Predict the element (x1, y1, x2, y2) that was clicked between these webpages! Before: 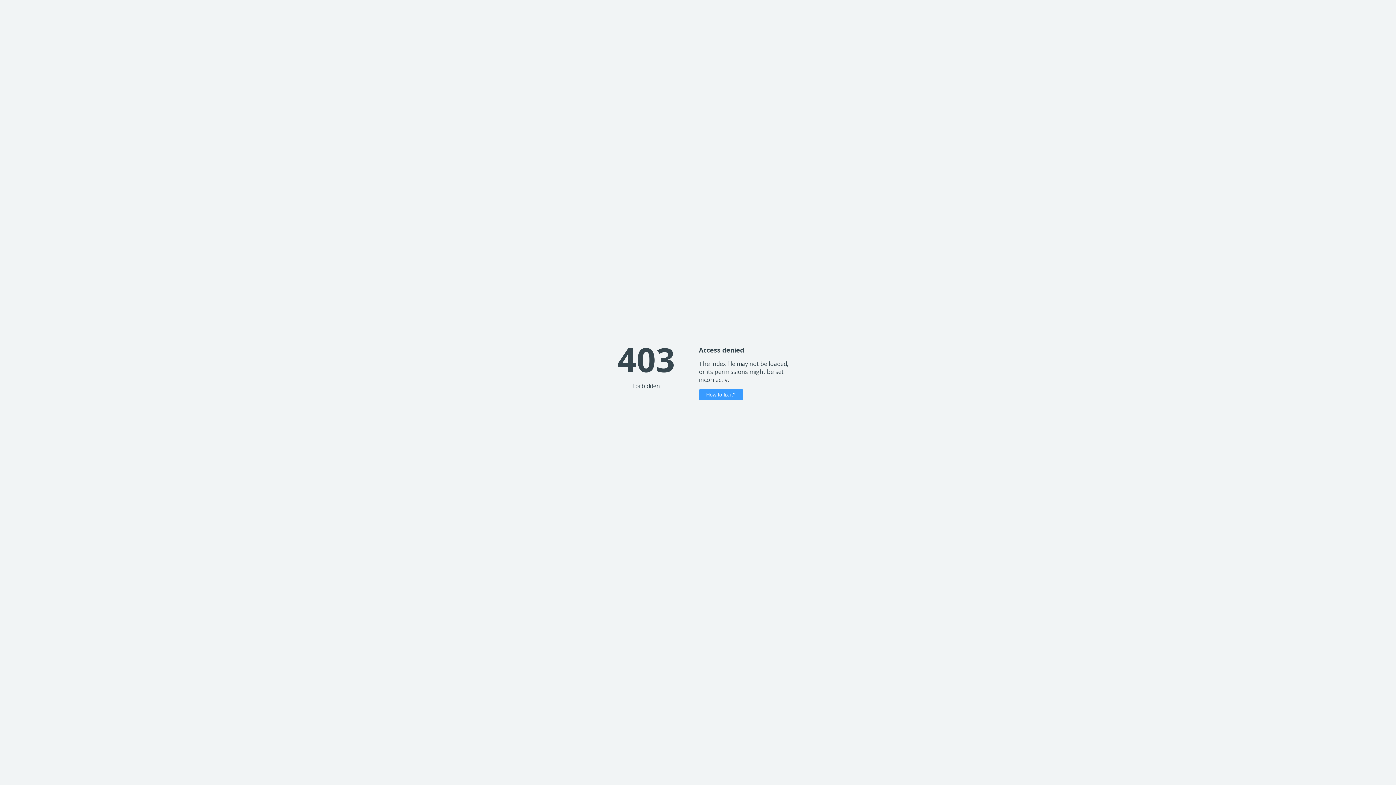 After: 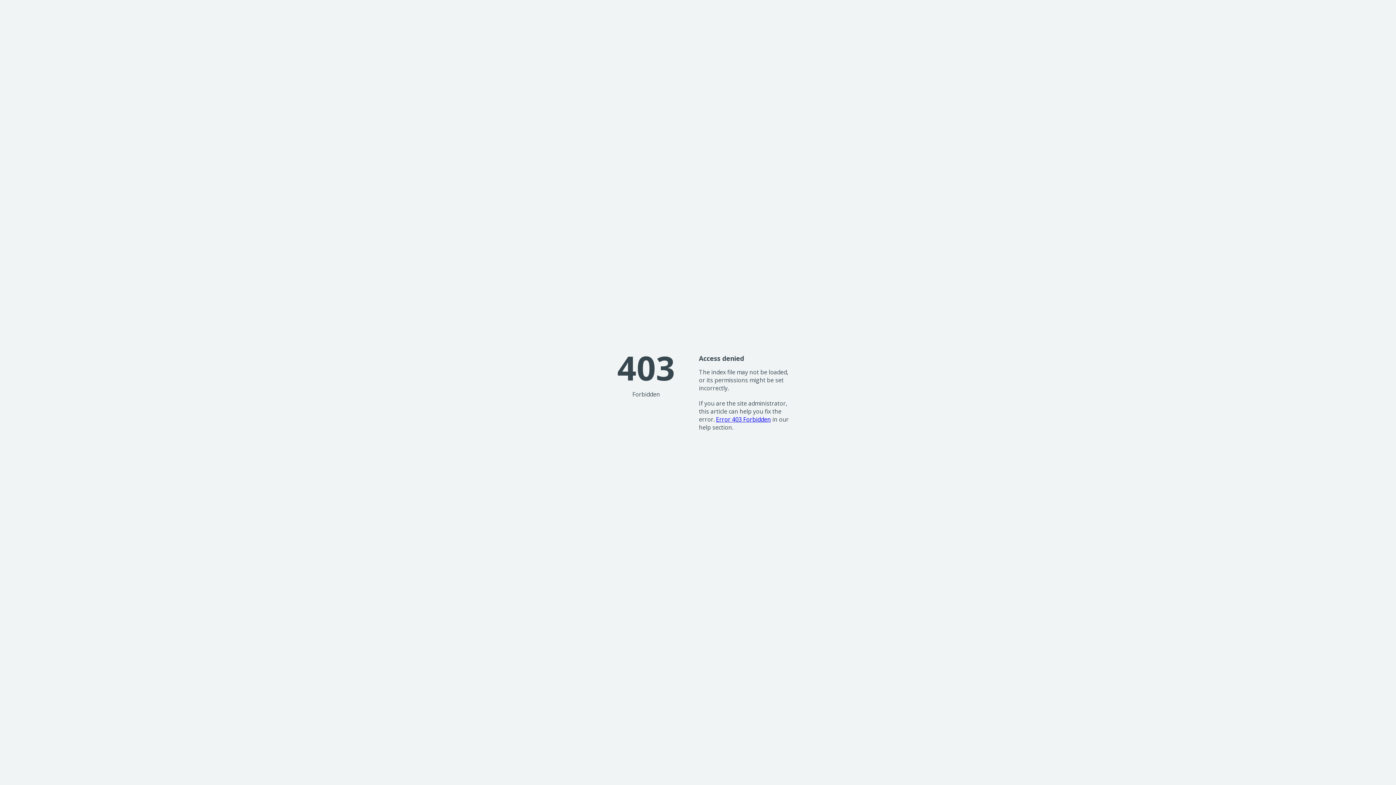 Action: bbox: (699, 389, 743, 400) label: How to fix it?